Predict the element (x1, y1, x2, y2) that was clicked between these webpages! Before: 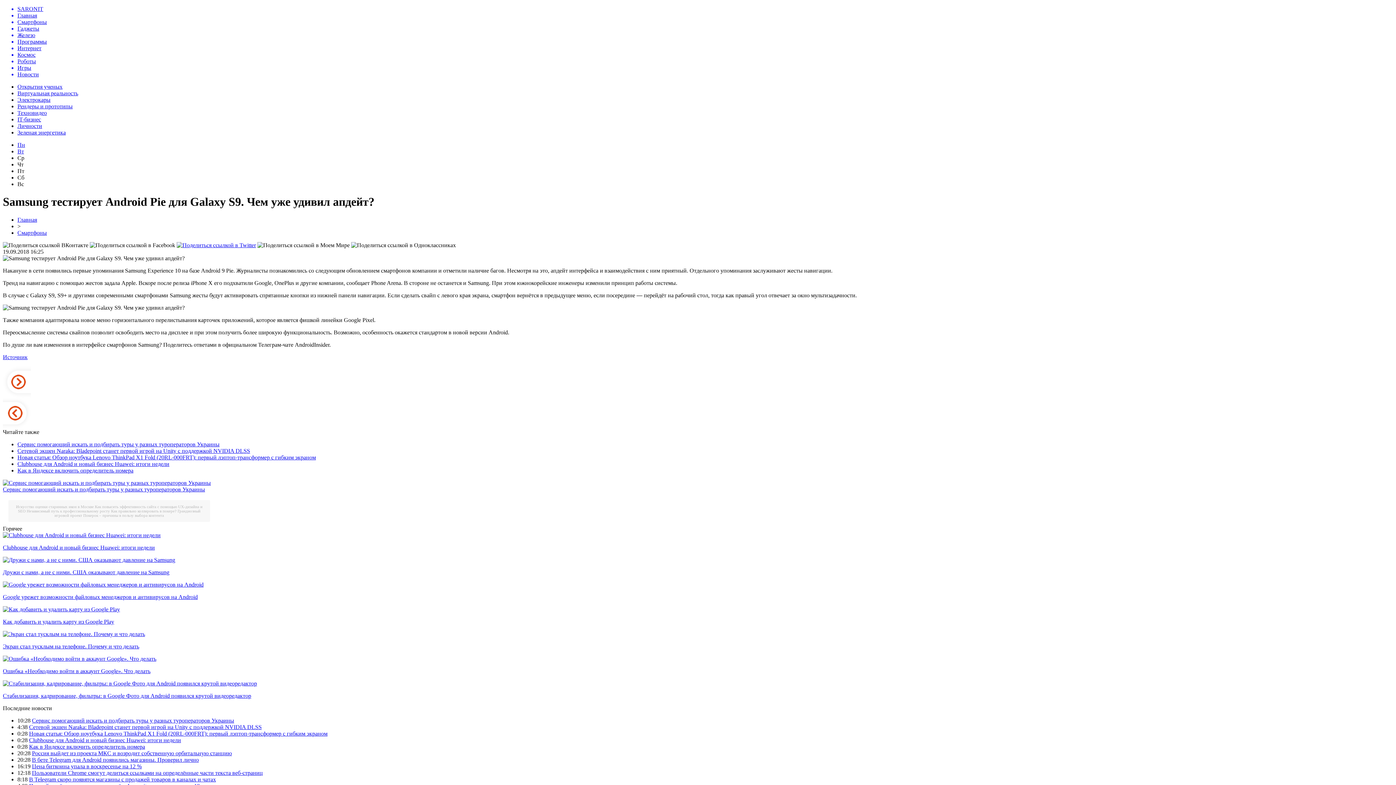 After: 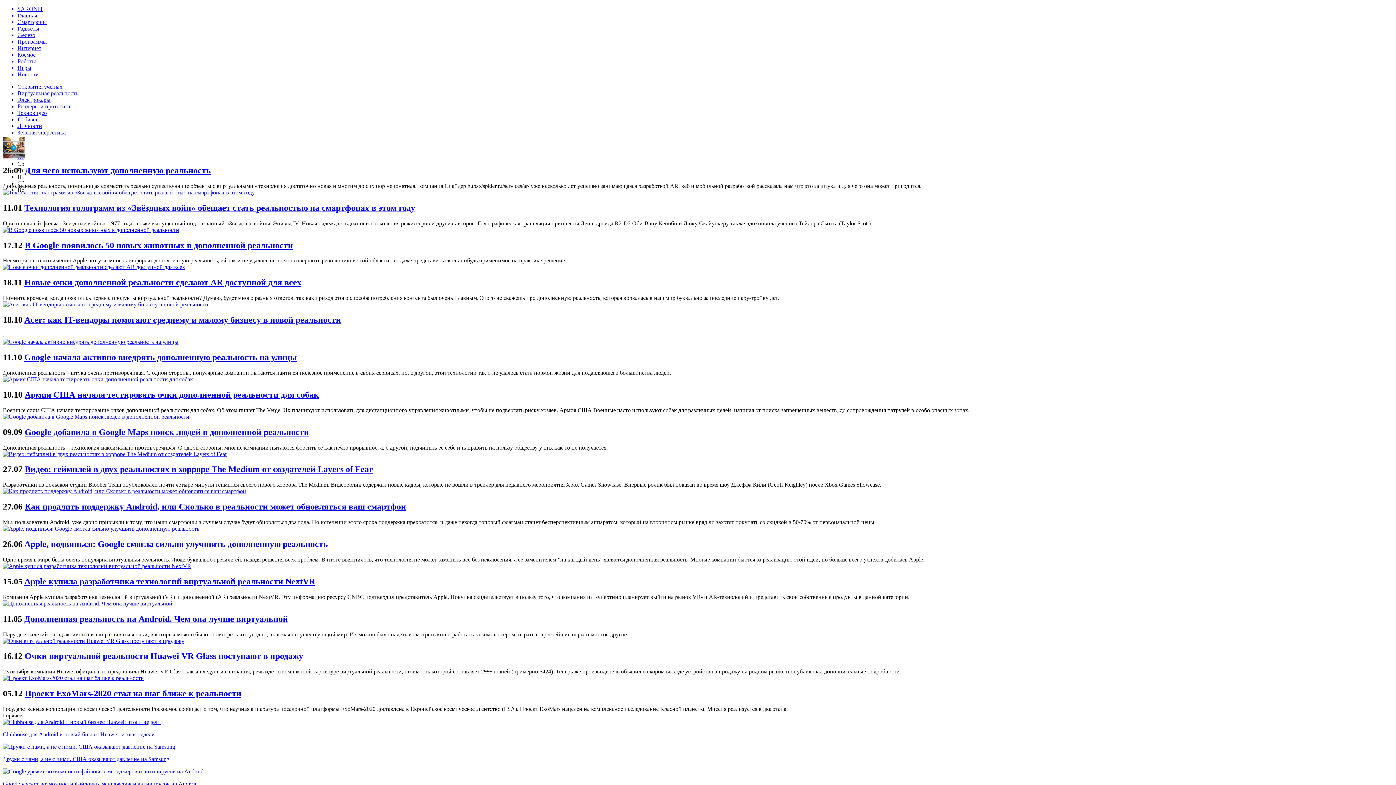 Action: bbox: (17, 90, 78, 96) label: Виртуальная реальность